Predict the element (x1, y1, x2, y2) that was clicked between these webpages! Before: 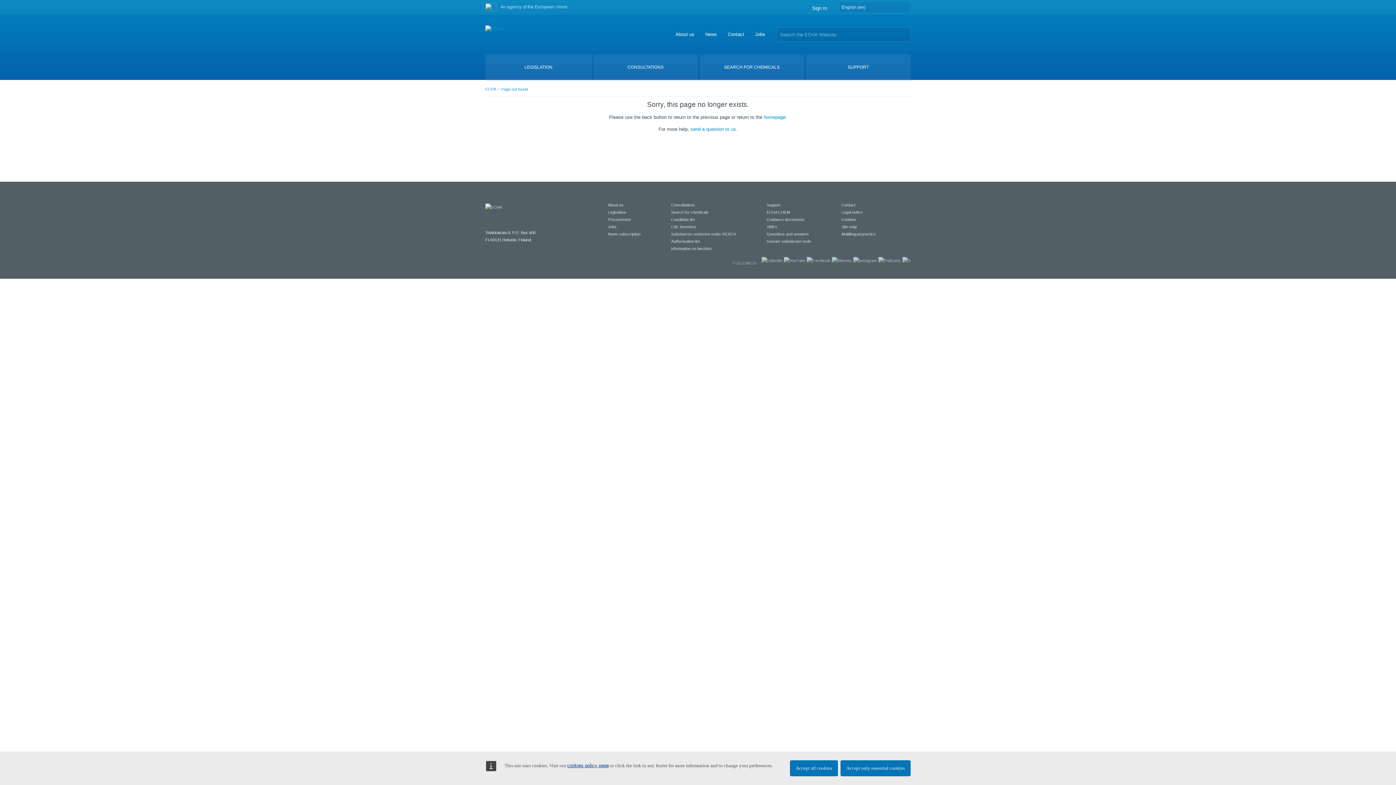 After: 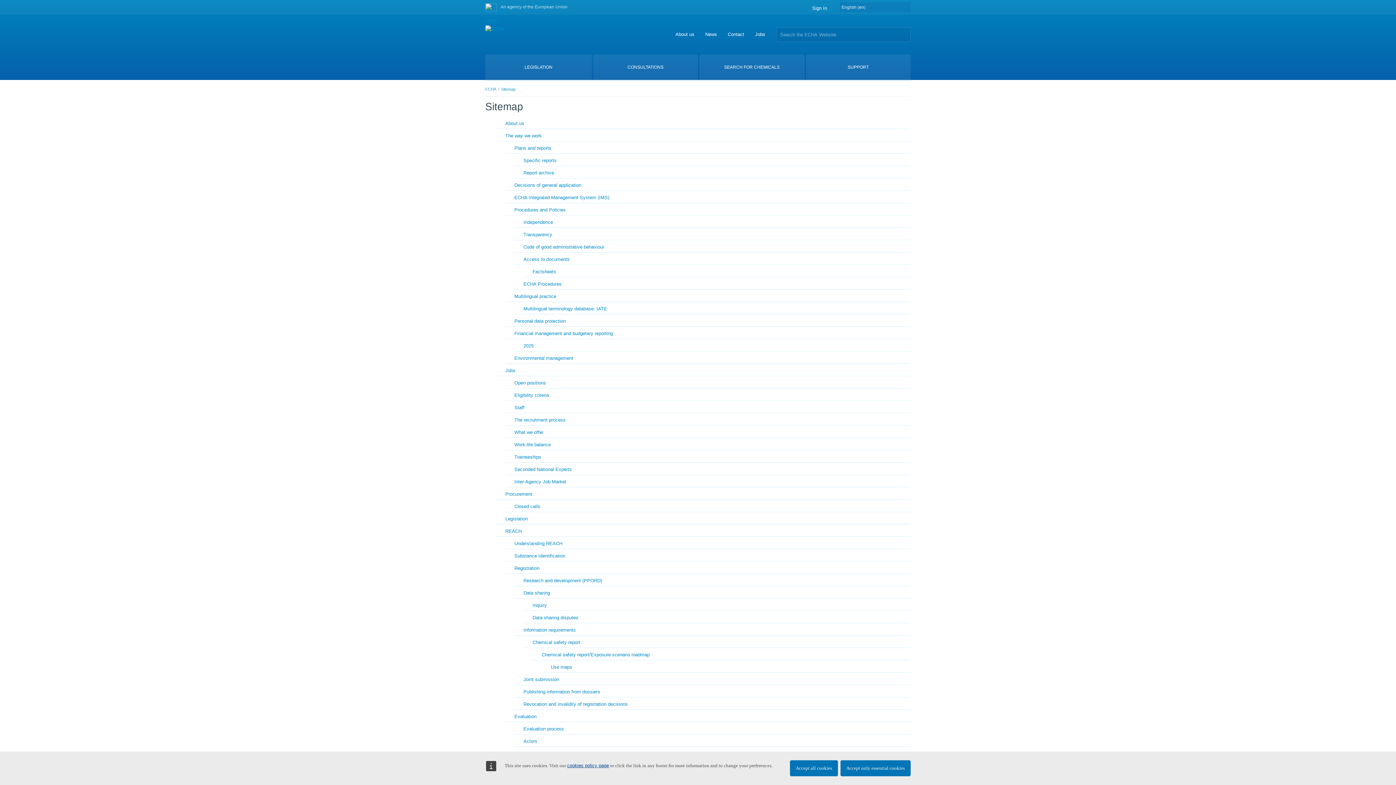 Action: label: Site map bbox: (841, 224, 857, 229)